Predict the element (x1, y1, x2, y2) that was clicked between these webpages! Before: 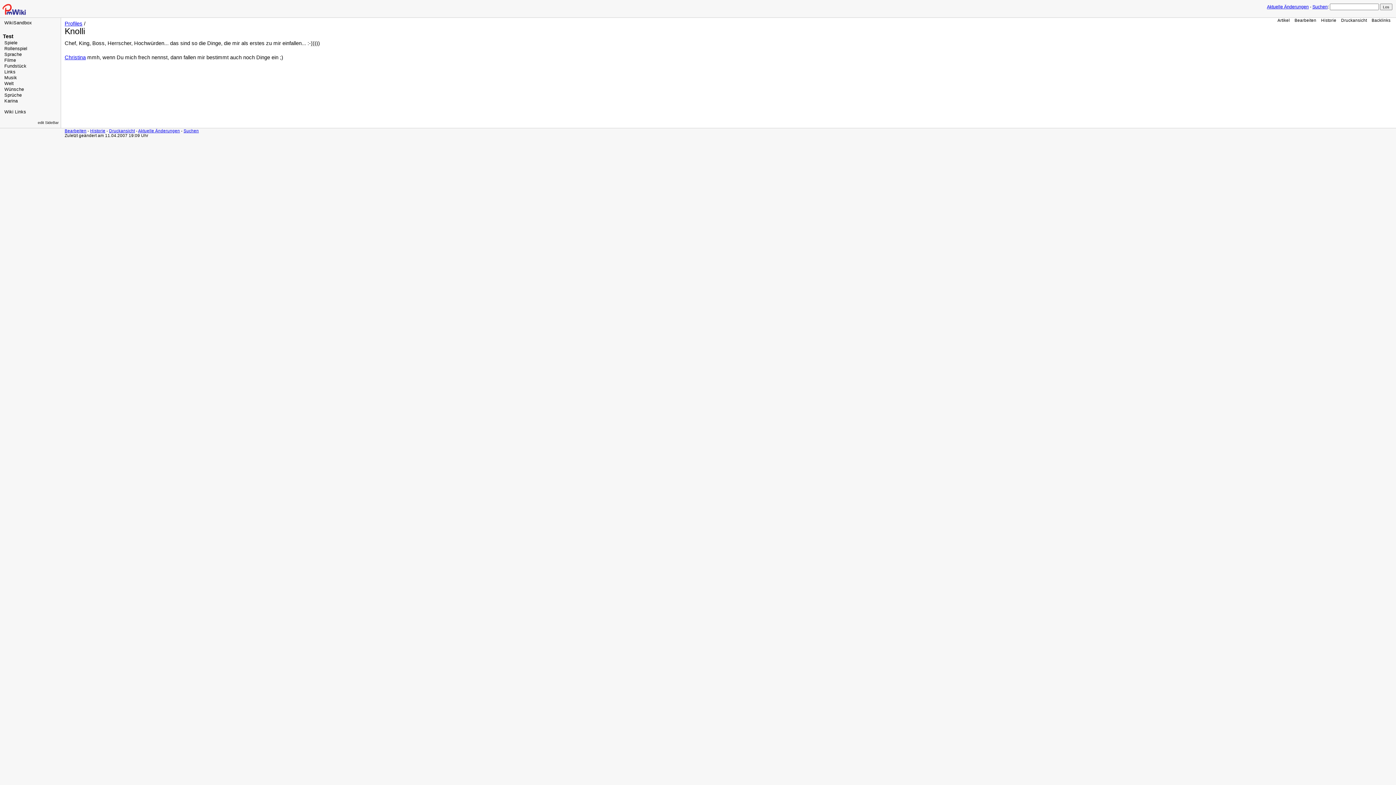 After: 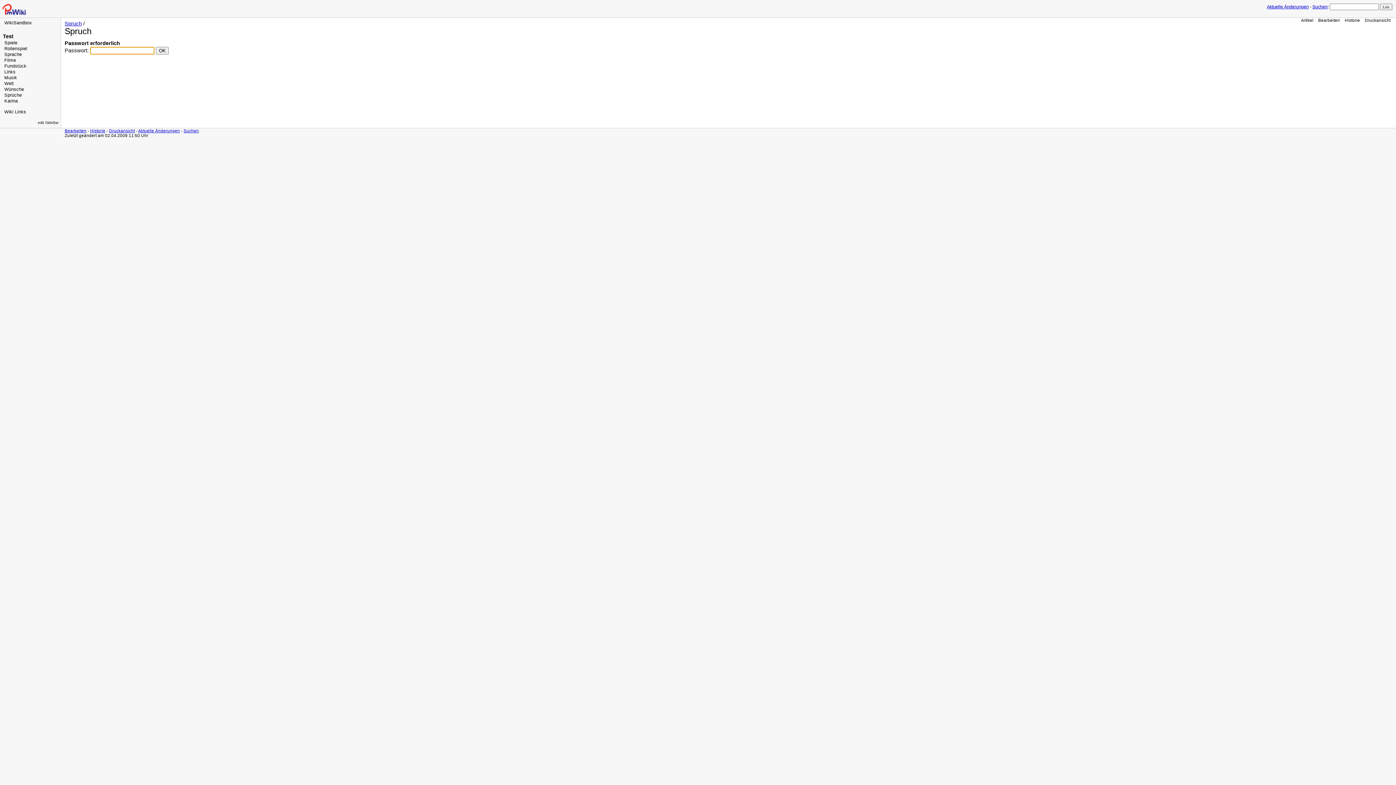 Action: label: Sprüche bbox: (4, 92, 21, 97)